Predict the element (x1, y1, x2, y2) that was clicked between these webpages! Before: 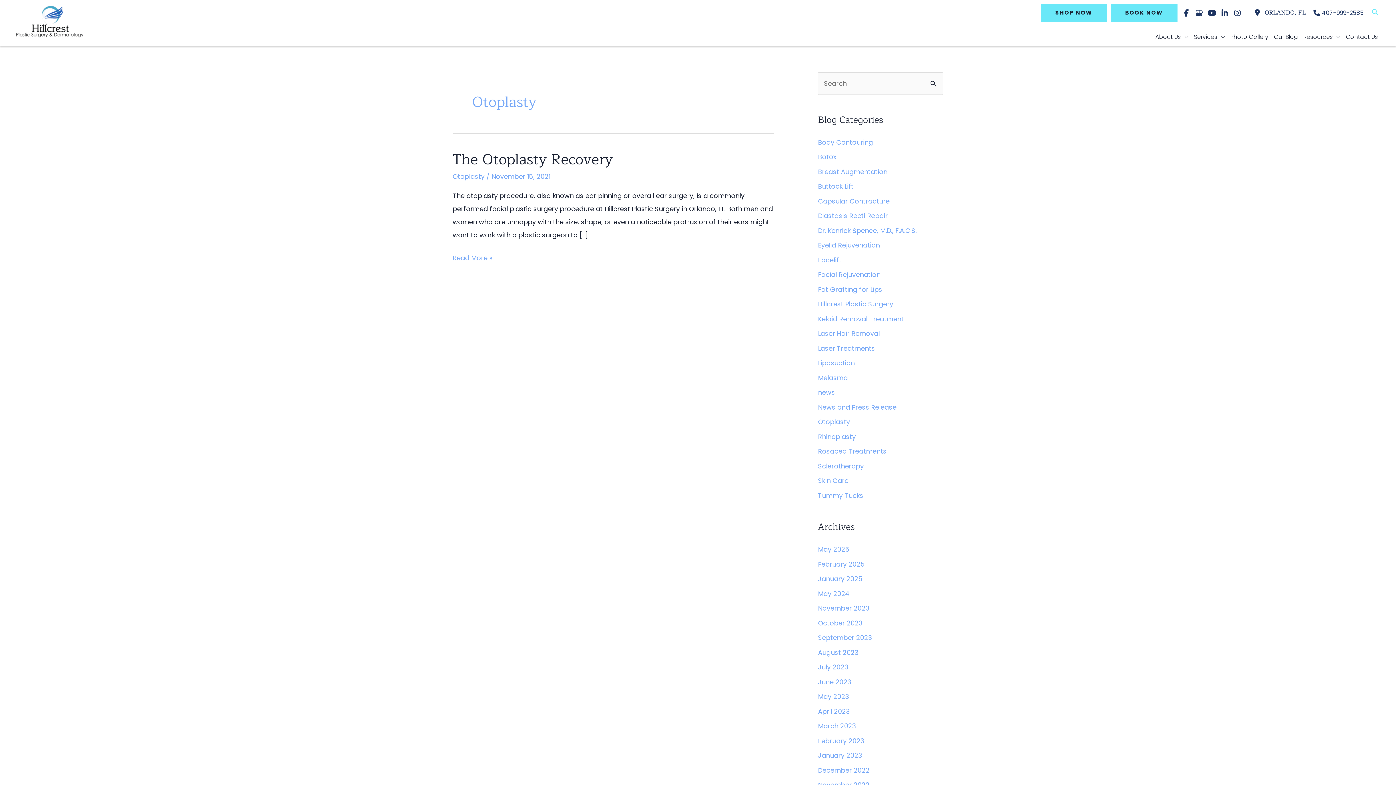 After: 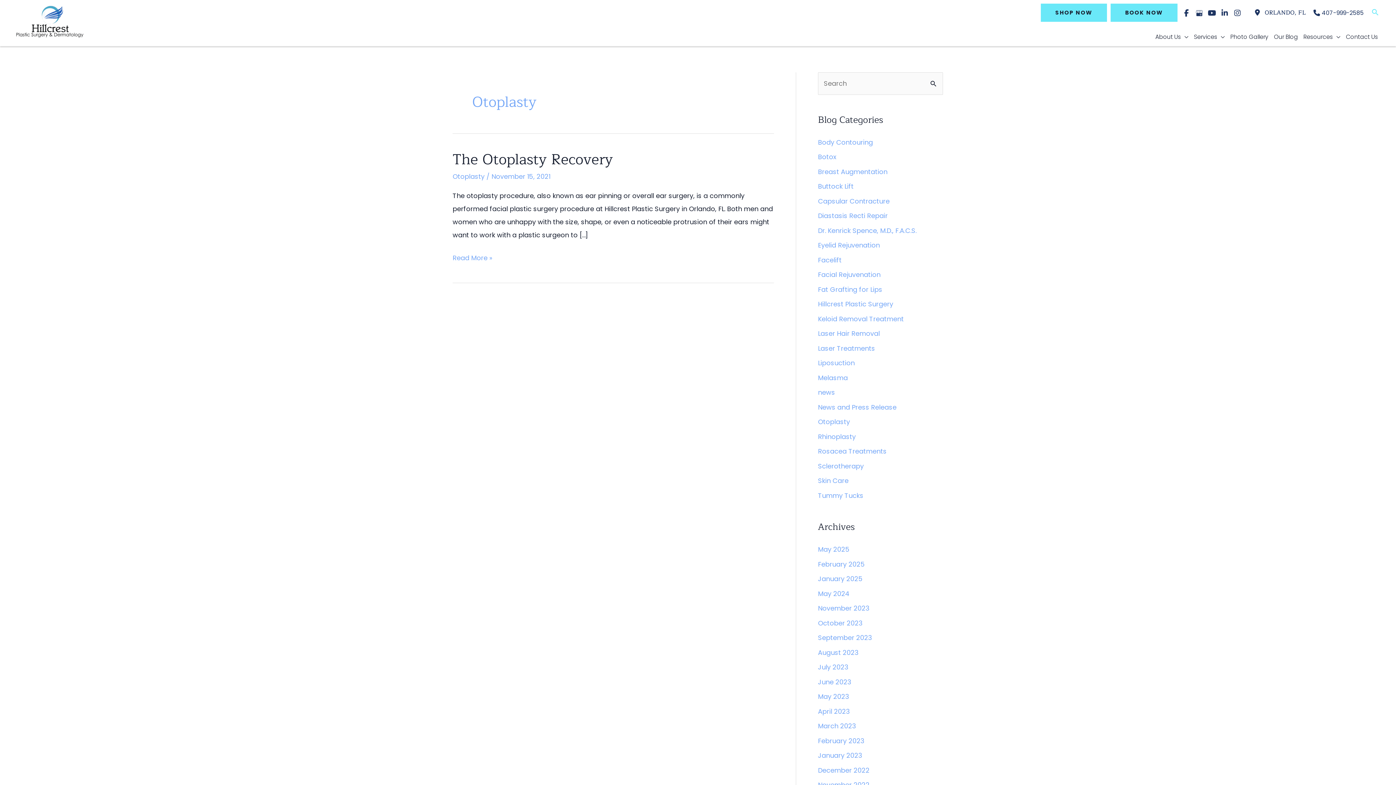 Action: bbox: (452, 172, 484, 181) label: Otoplasty